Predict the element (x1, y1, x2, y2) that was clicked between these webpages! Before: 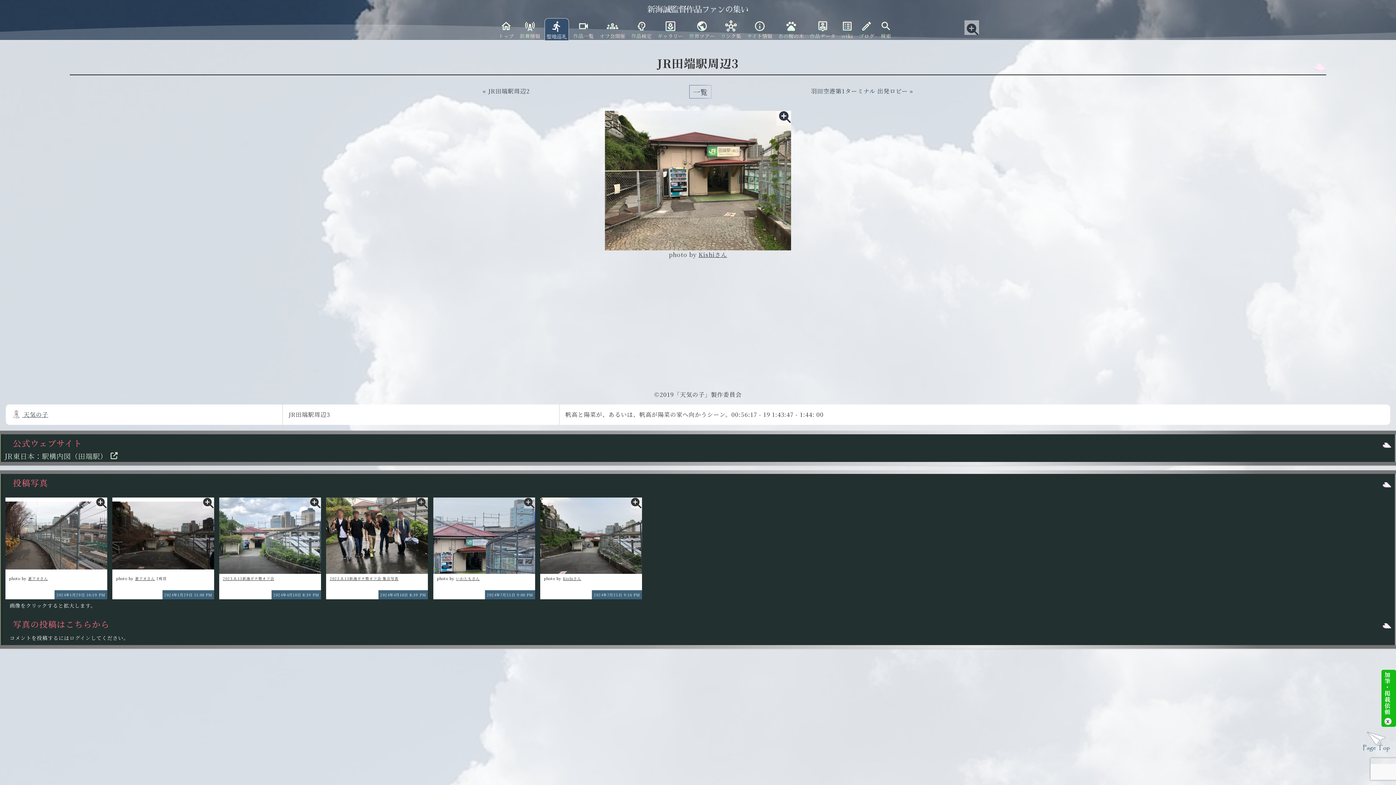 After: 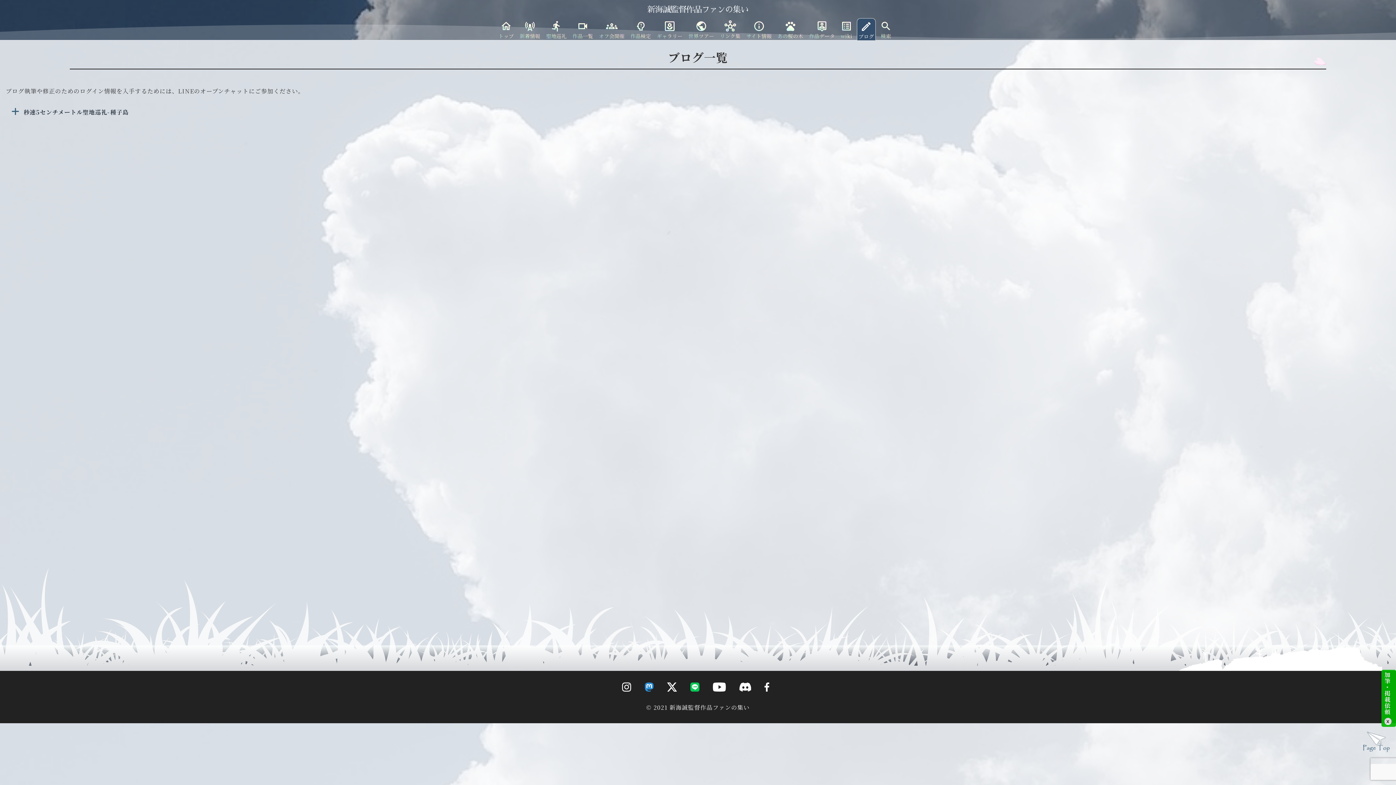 Action: bbox: (859, 20, 874, 40) label: edit
ブログ